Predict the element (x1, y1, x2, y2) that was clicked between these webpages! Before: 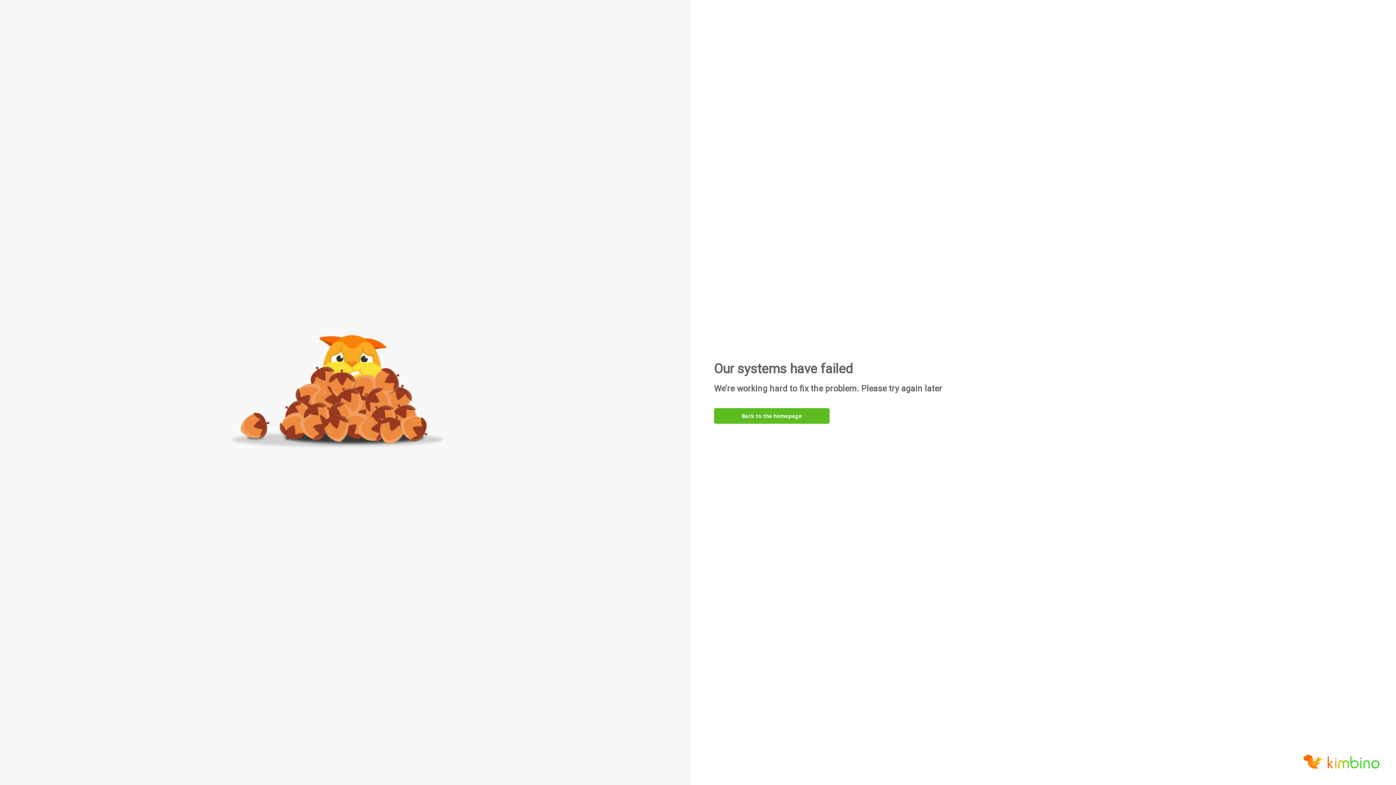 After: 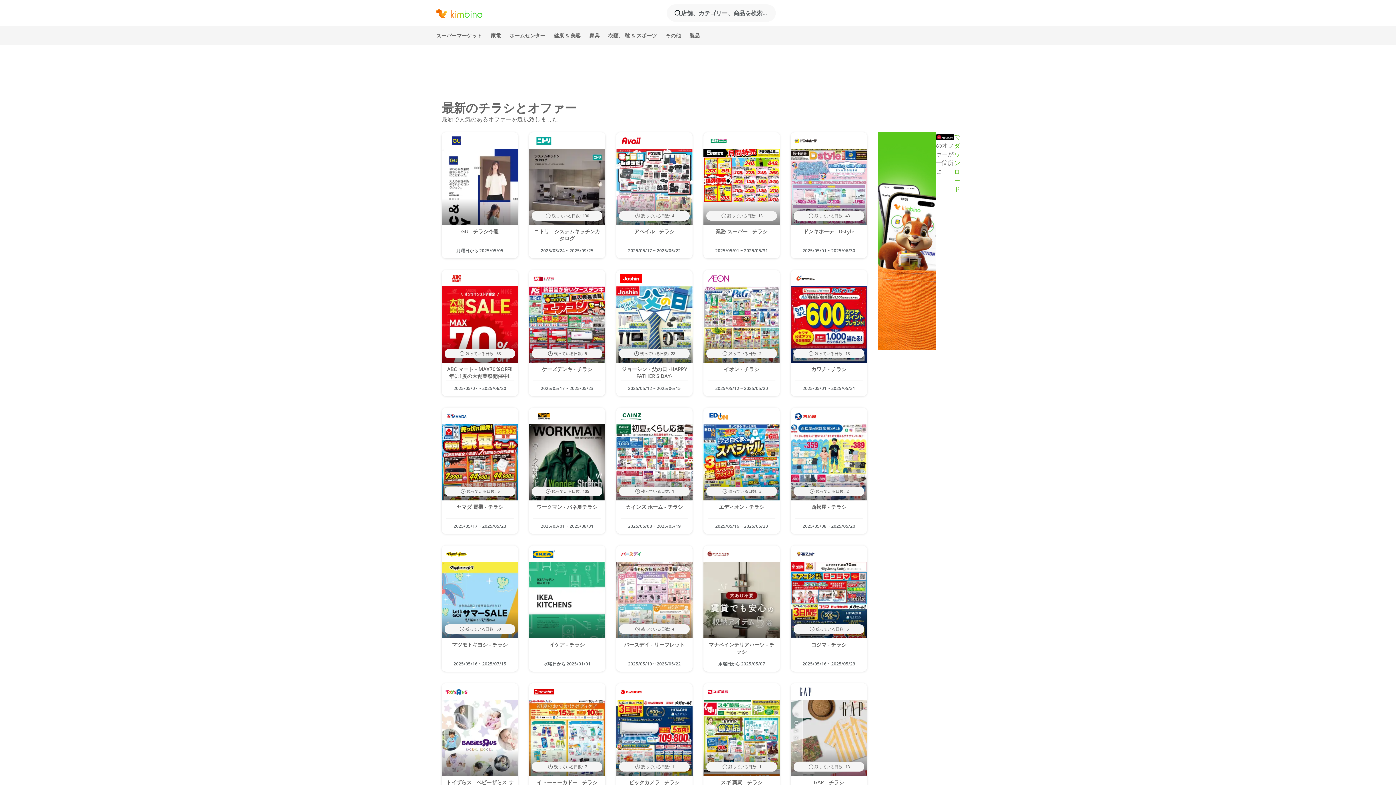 Action: bbox: (714, 408, 829, 424) label: Back to the homepage